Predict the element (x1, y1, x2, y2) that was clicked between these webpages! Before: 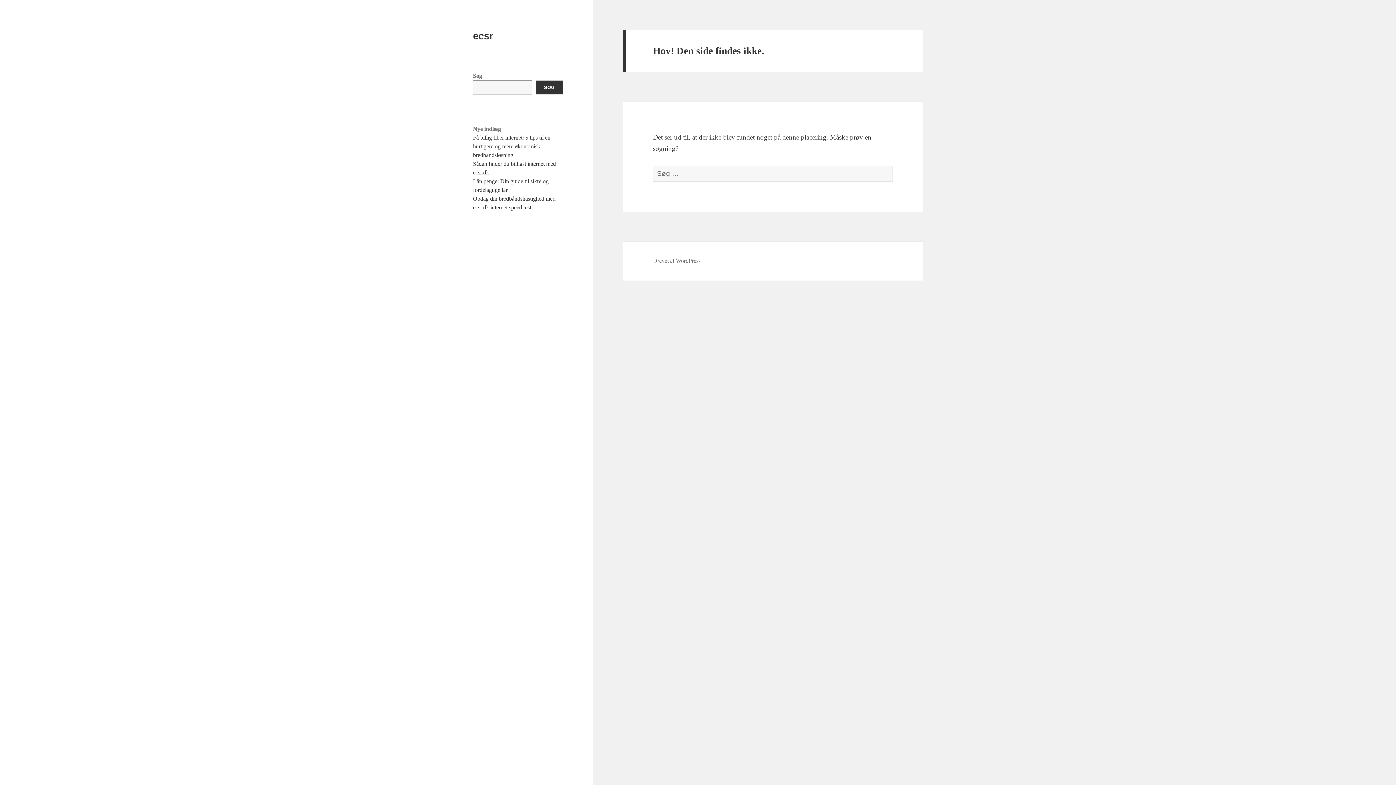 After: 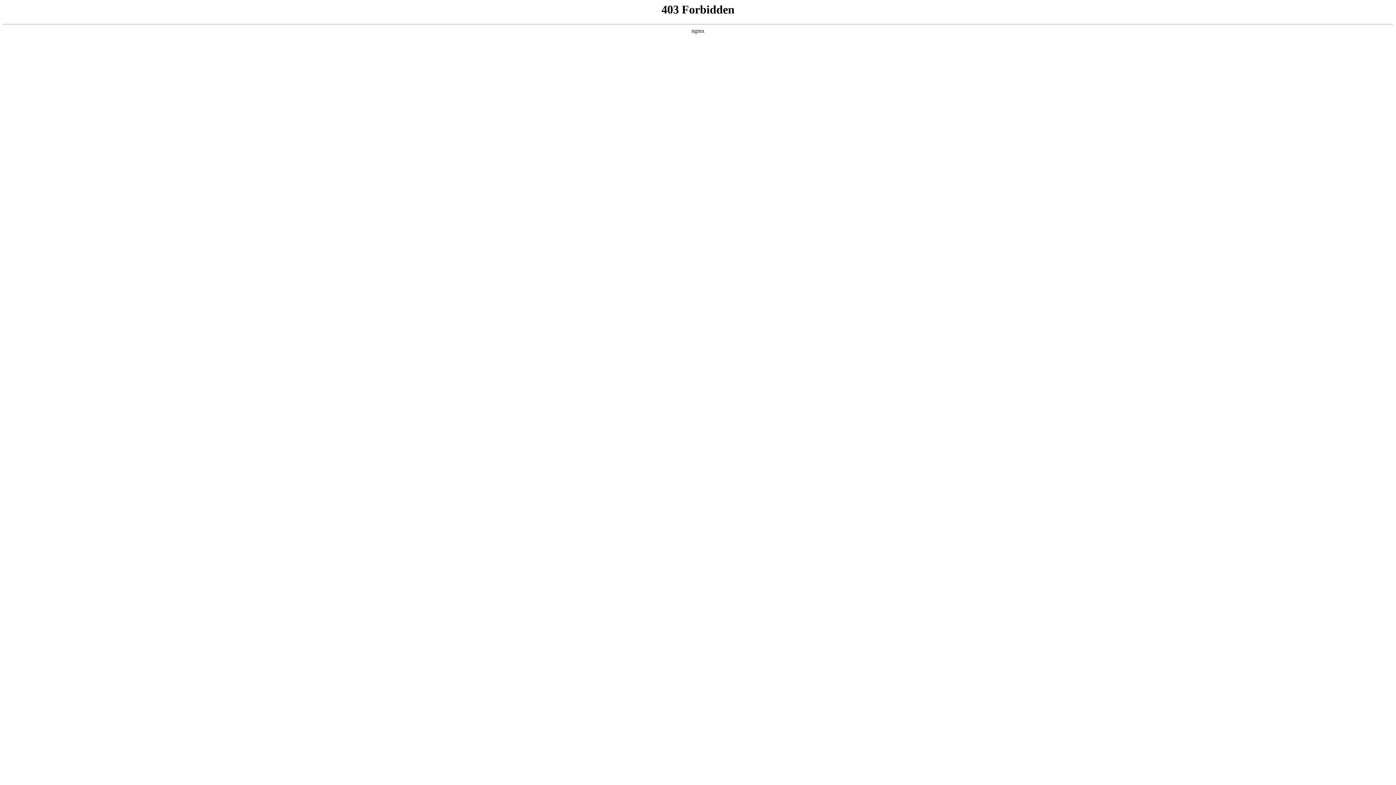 Action: bbox: (653, 257, 700, 264) label: Drevet af WordPress